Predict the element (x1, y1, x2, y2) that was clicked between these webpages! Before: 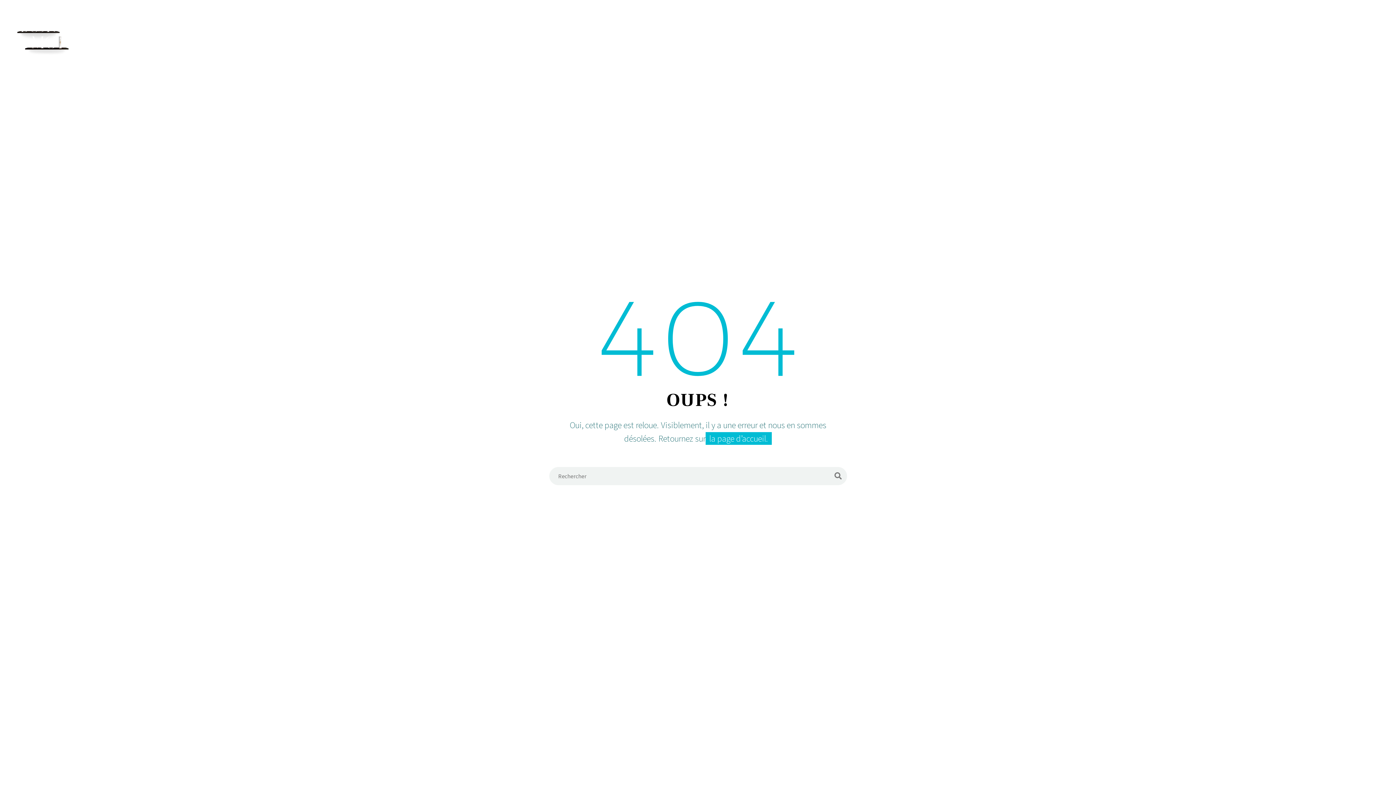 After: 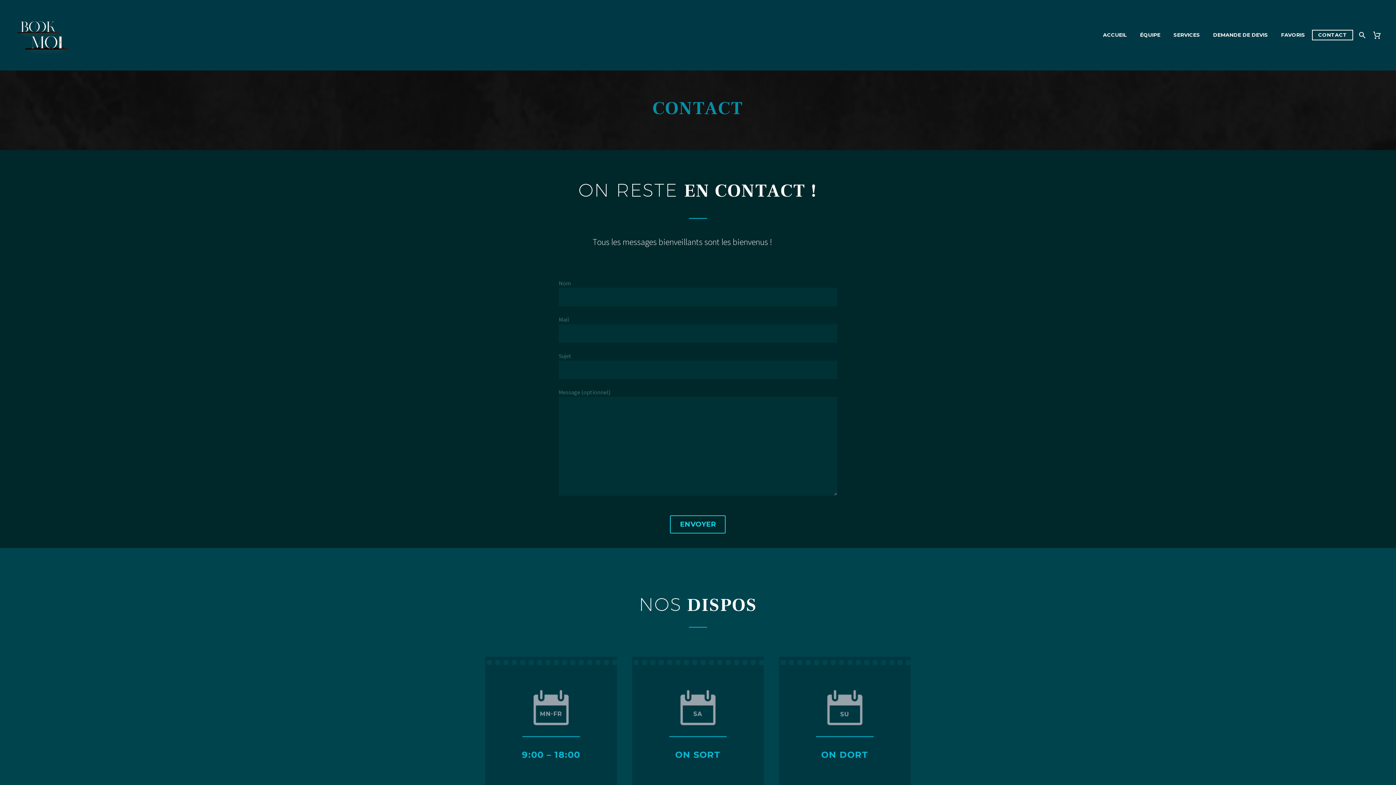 Action: label: CONTACT bbox: (1313, 30, 1352, 39)